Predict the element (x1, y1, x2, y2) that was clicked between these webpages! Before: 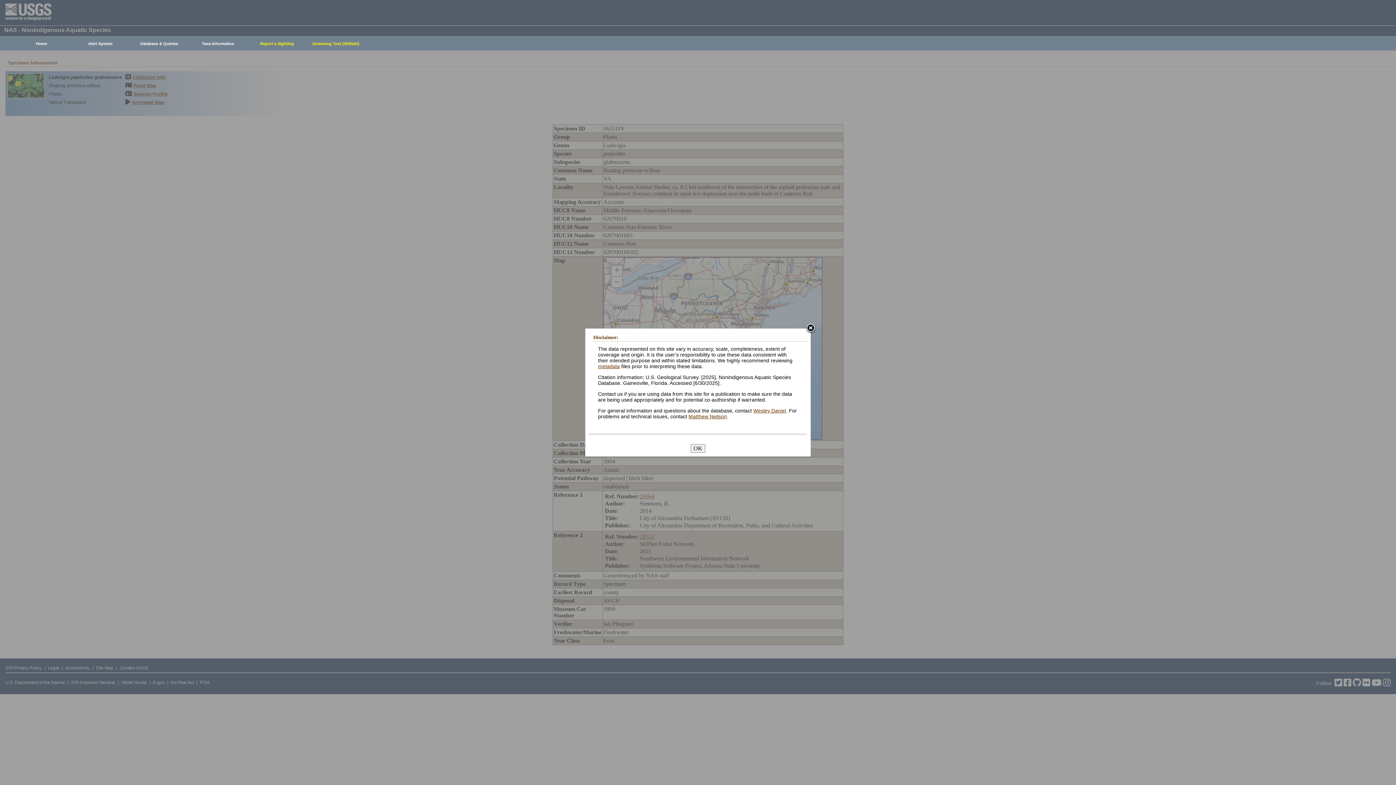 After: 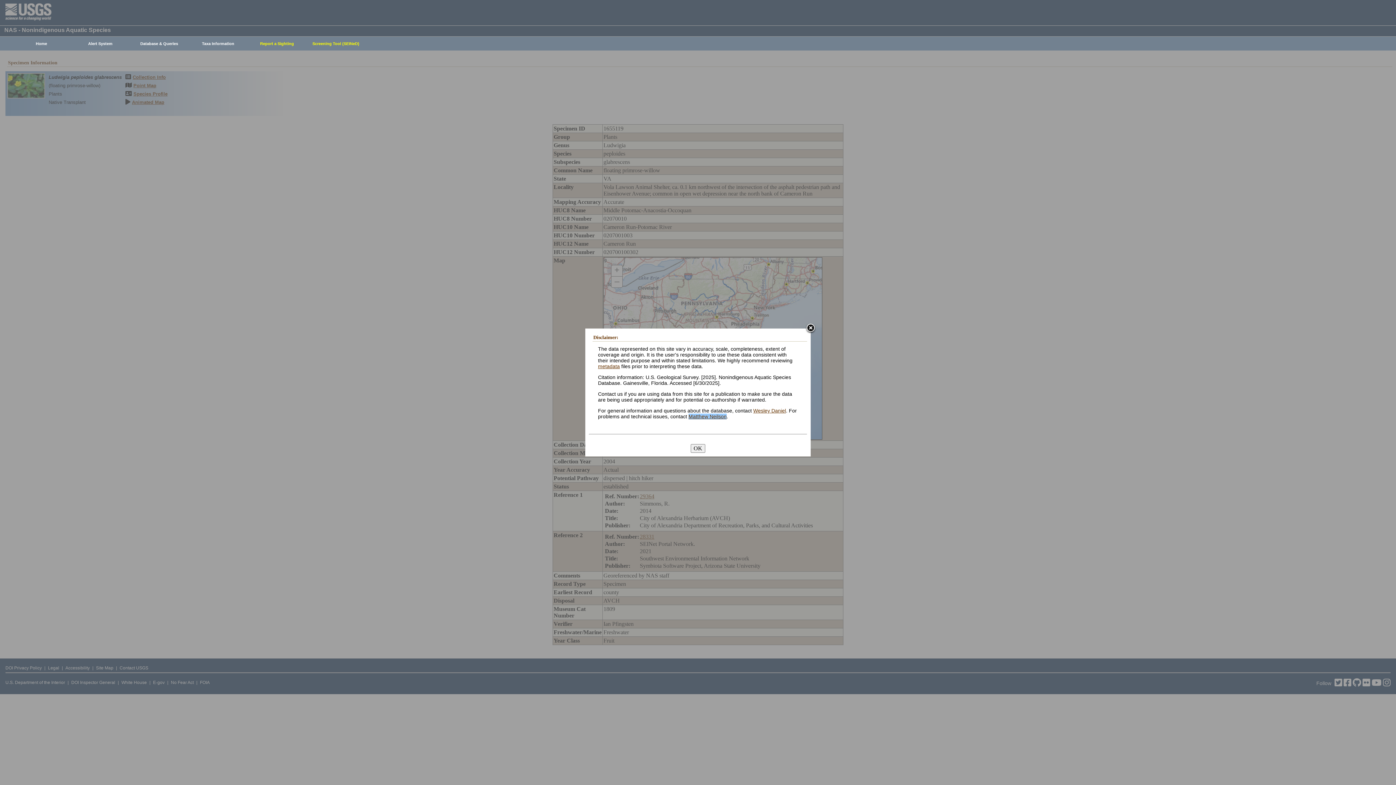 Action: label: Matthew Neilson bbox: (688, 413, 726, 419)